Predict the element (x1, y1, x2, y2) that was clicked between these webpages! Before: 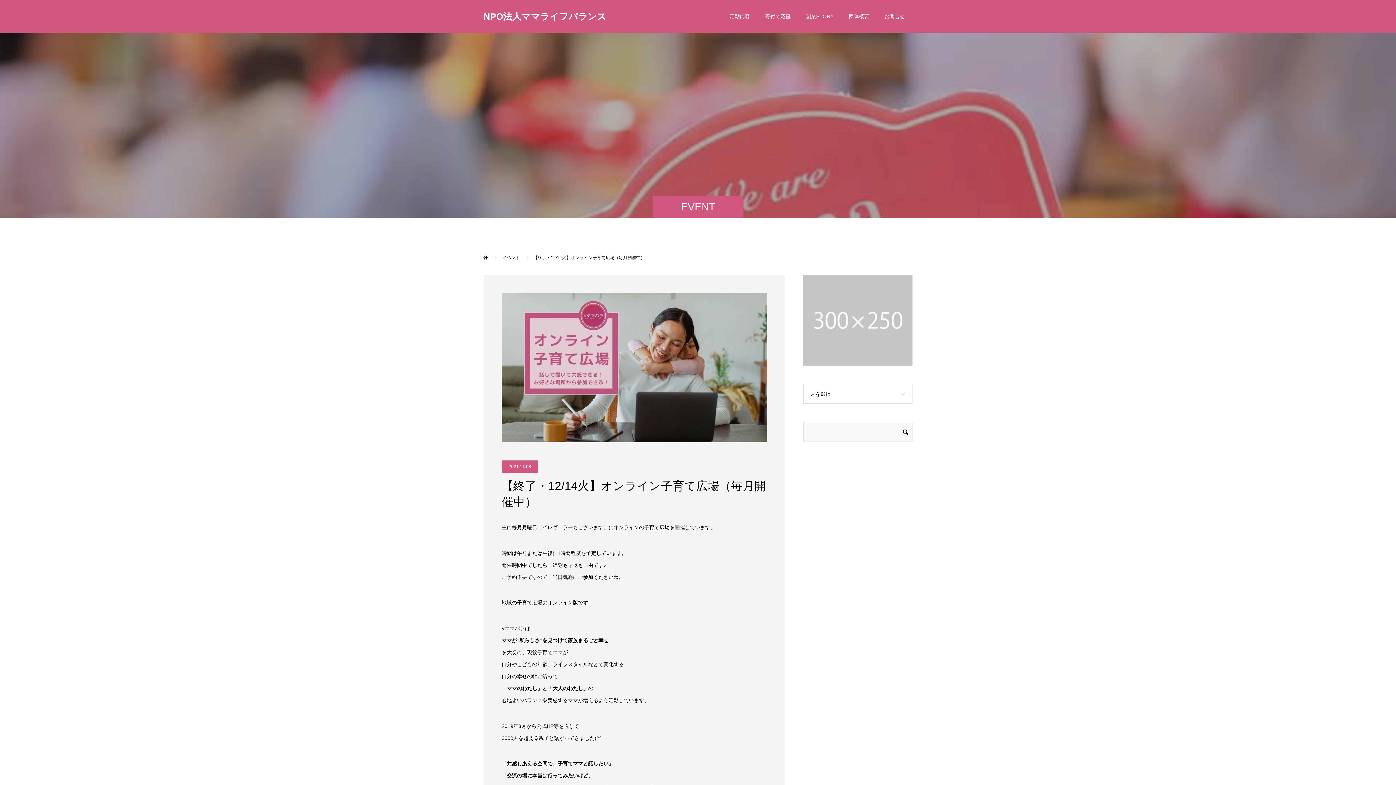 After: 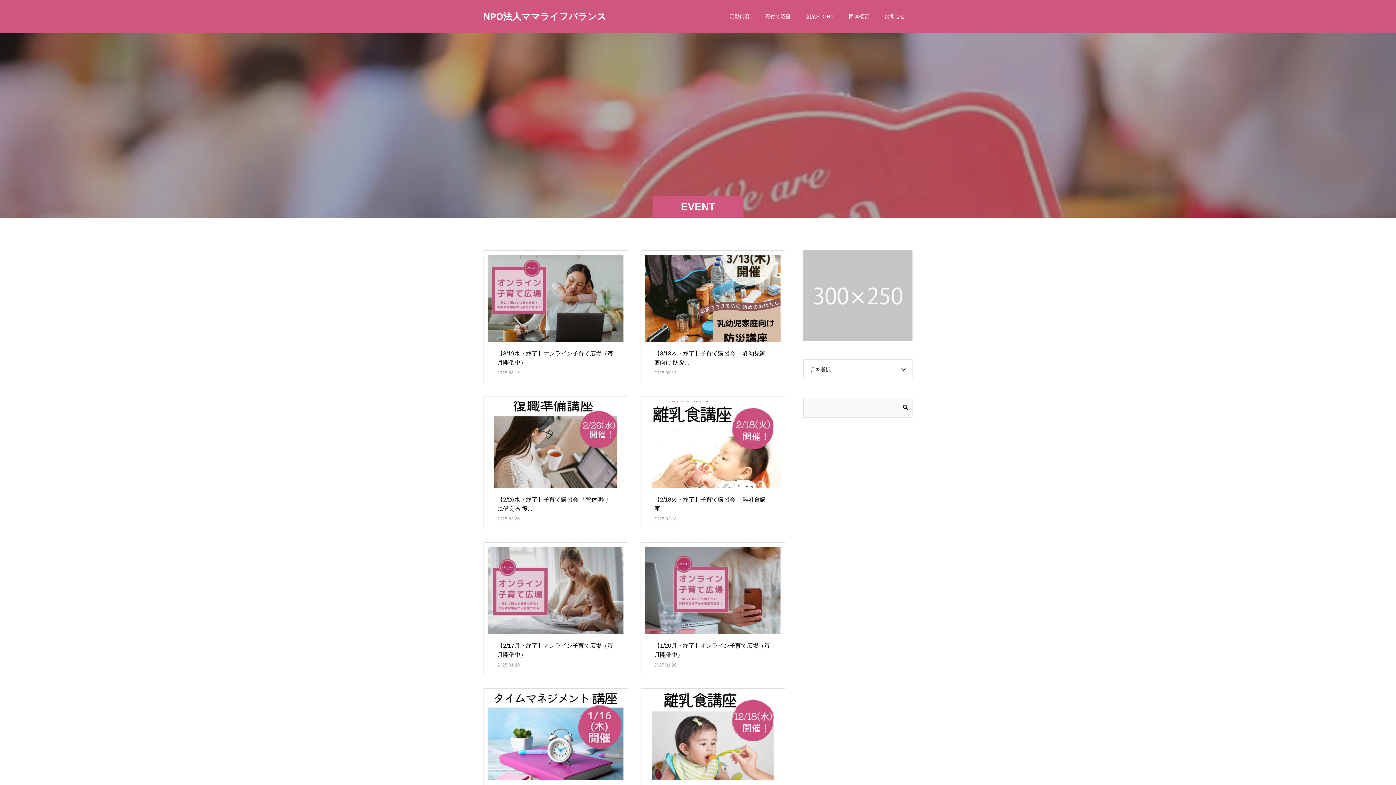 Action: label: イベント  bbox: (502, 255, 521, 260)